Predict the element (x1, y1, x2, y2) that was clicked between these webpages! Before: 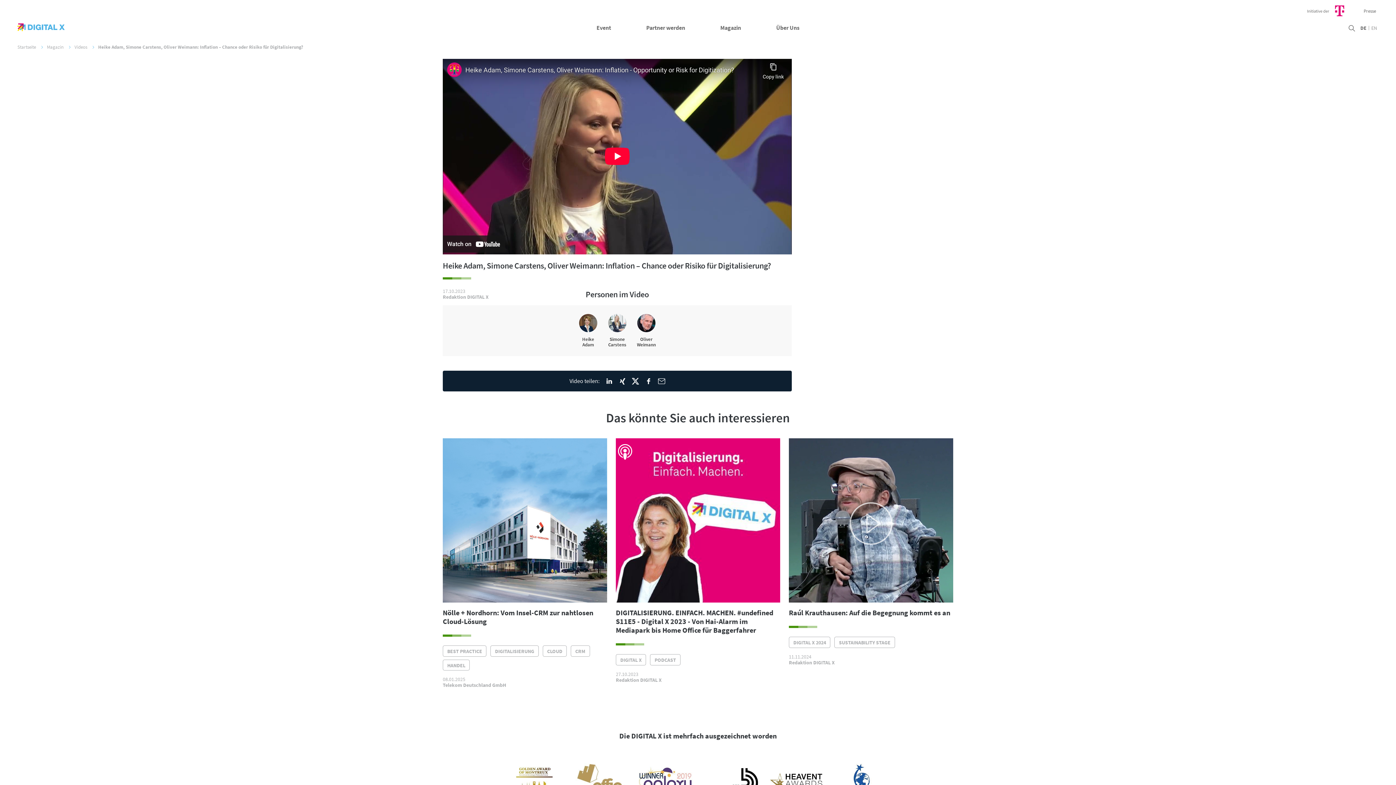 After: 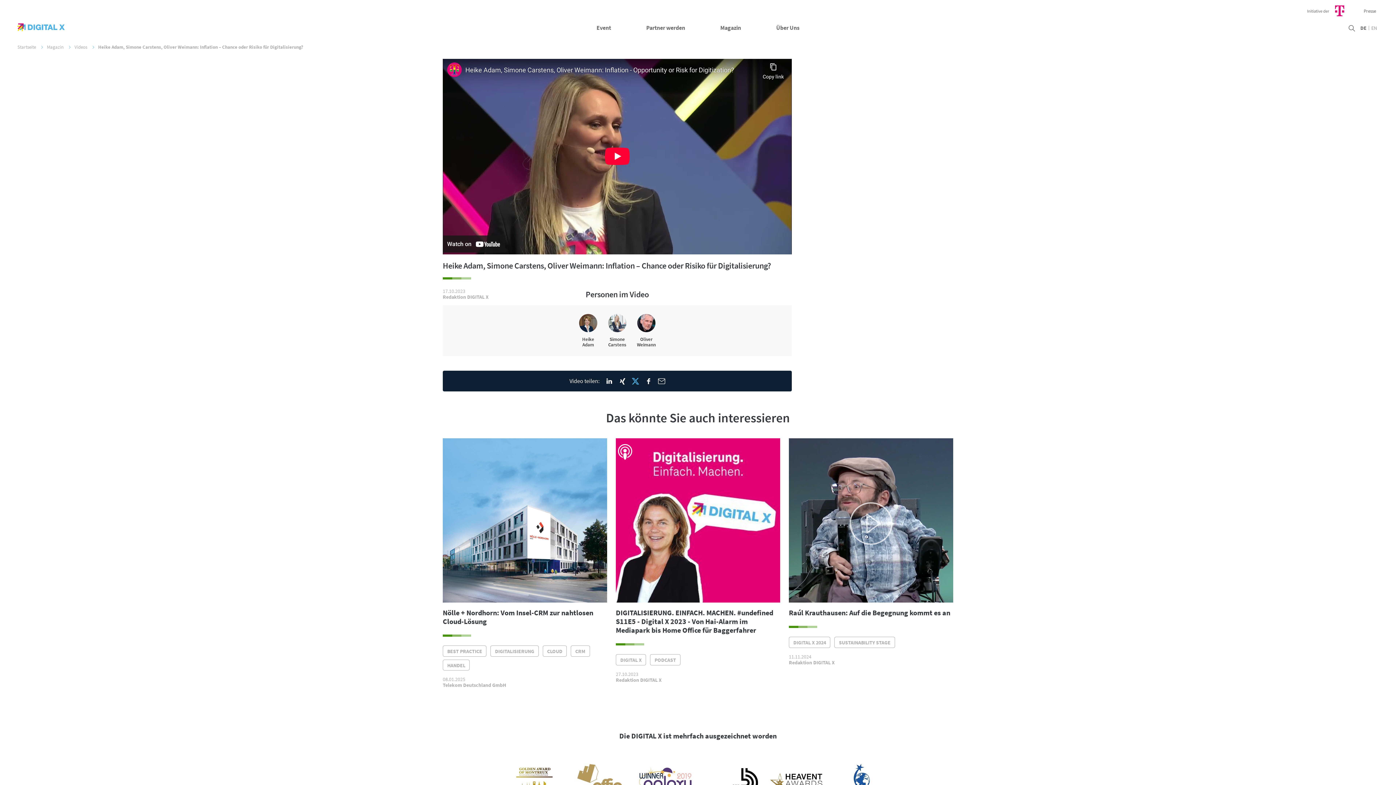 Action: bbox: (631, 377, 639, 385)